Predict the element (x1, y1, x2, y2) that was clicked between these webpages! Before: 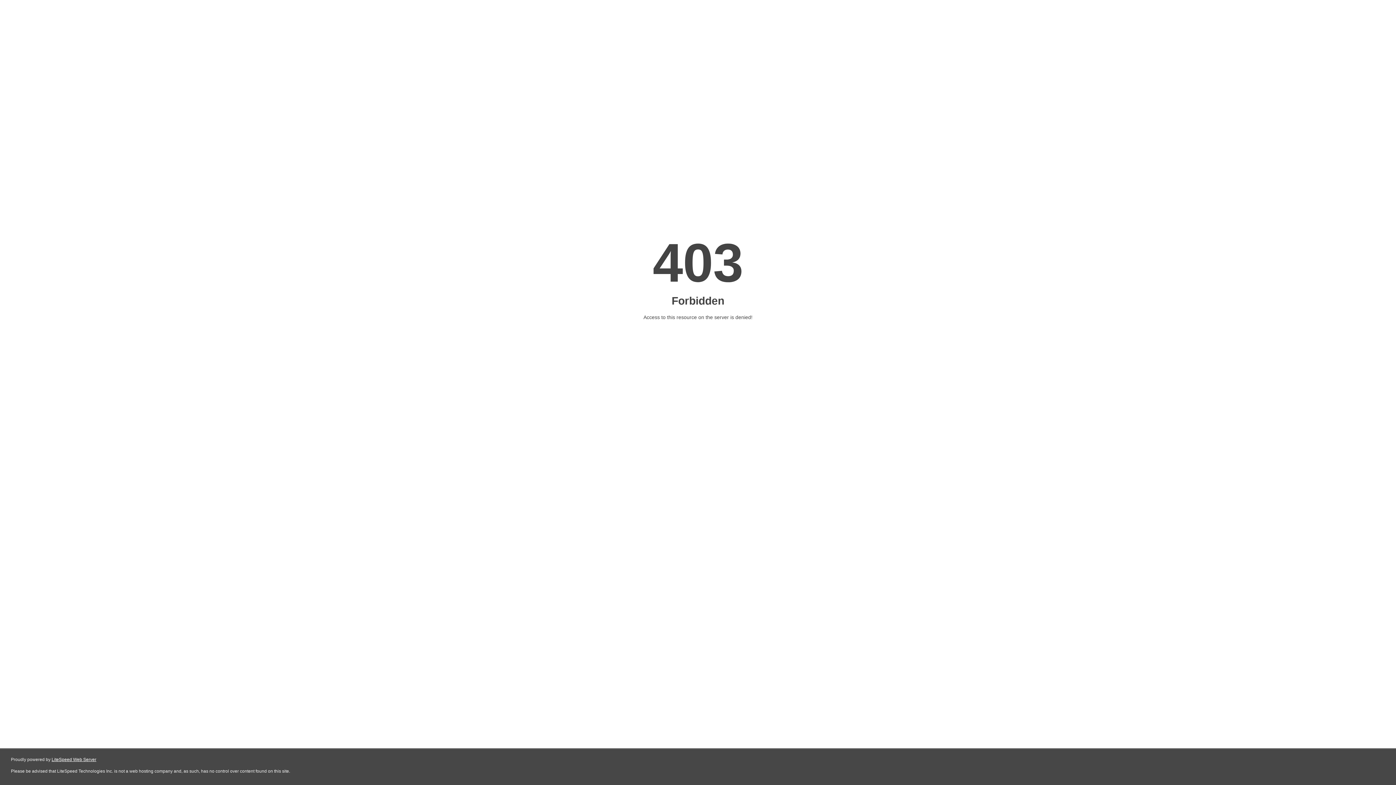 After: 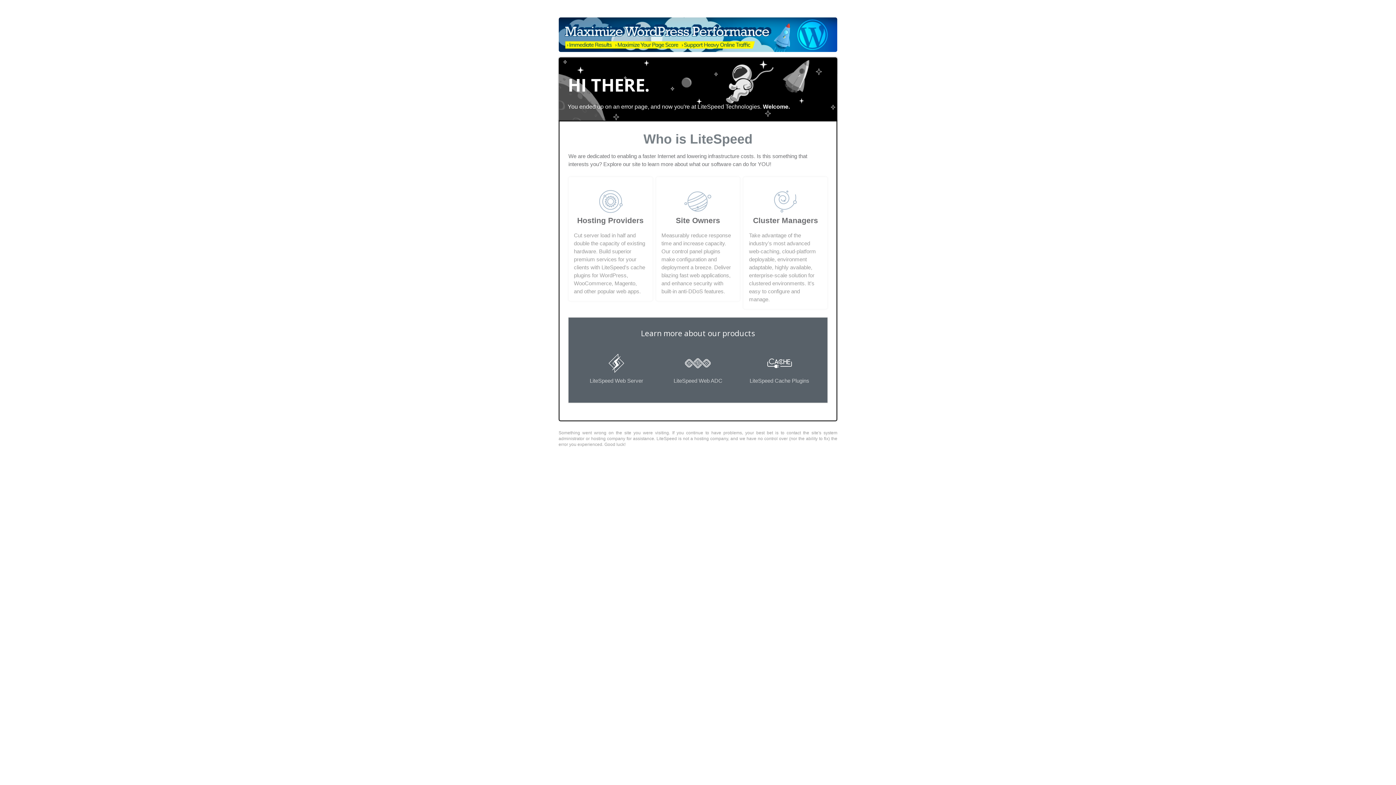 Action: bbox: (51, 757, 96, 762) label: LiteSpeed Web Server